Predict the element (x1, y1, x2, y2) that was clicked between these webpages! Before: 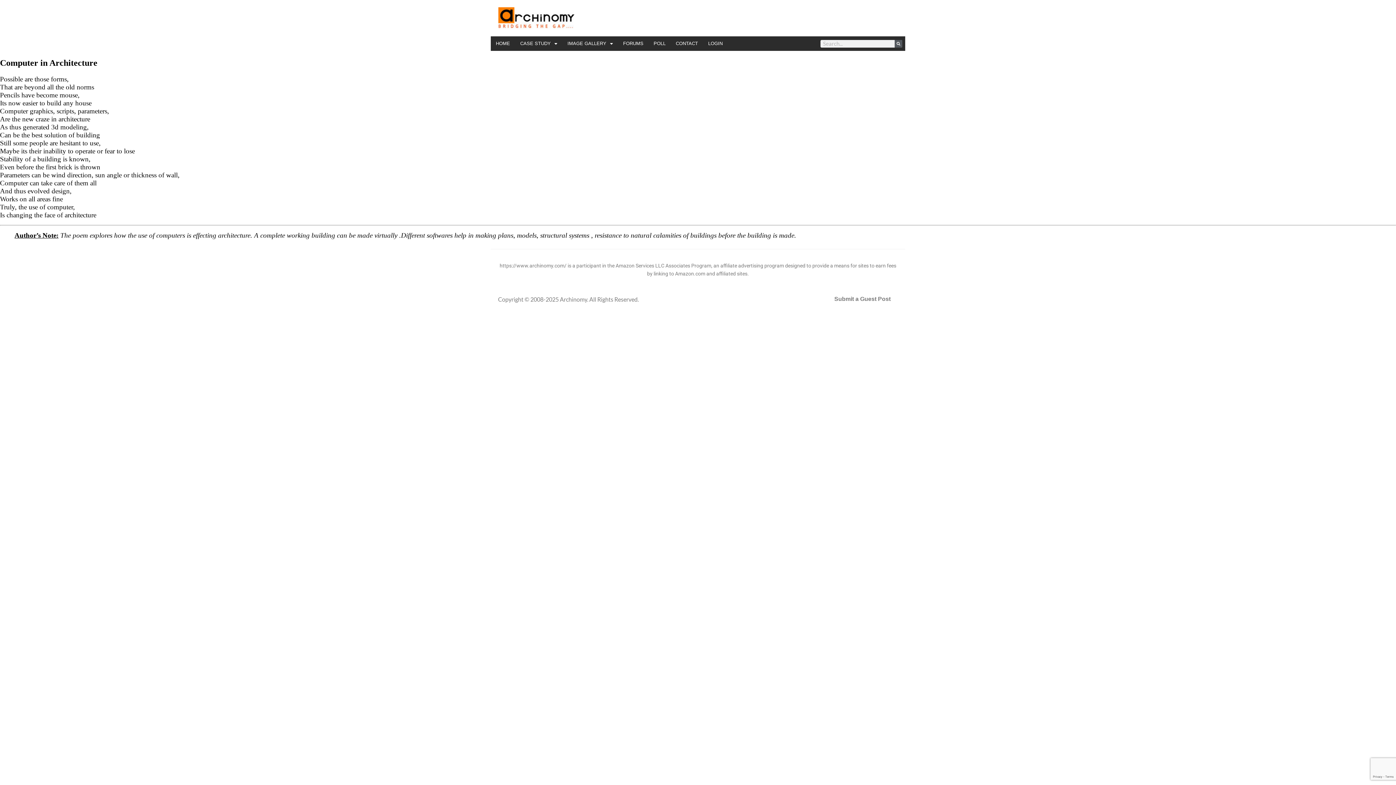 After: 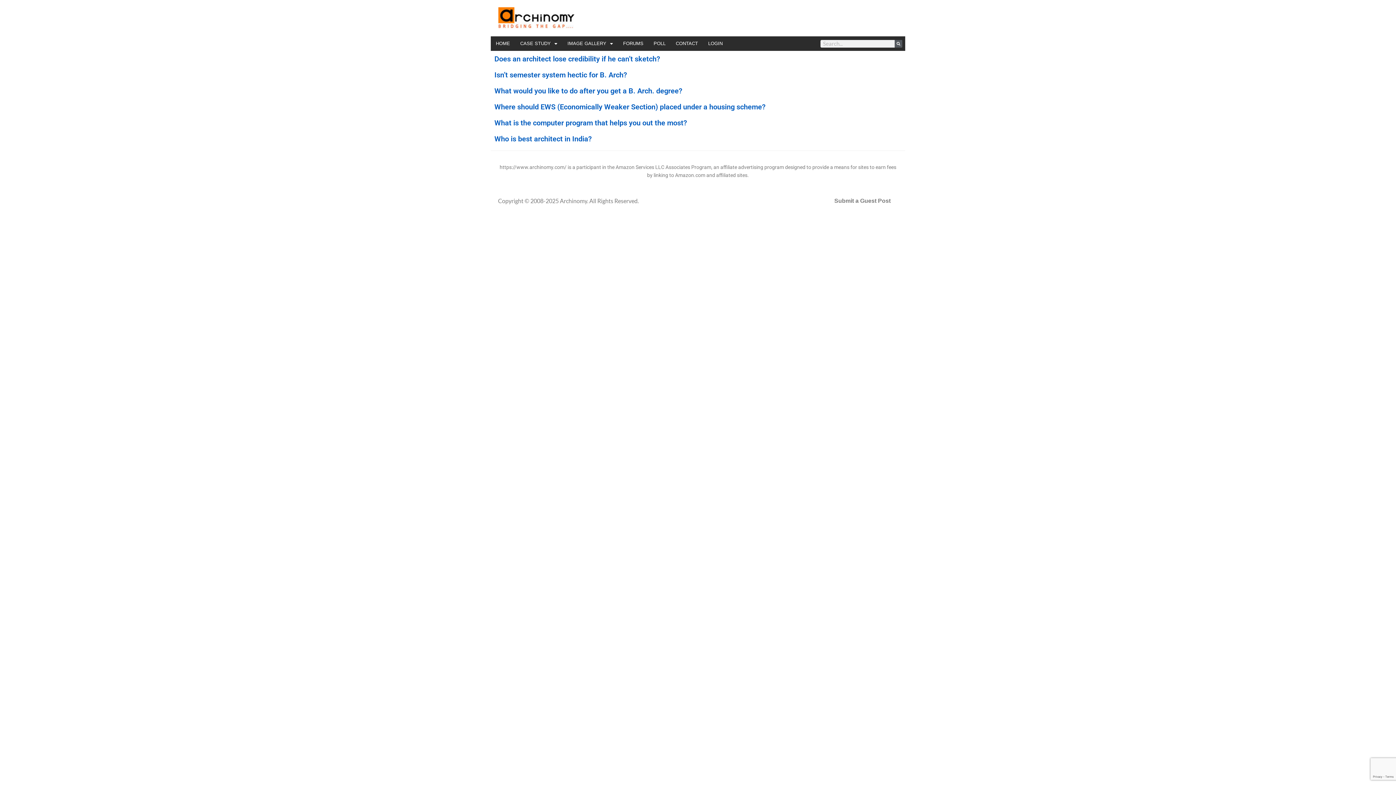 Action: bbox: (648, 36, 670, 50) label: POLL